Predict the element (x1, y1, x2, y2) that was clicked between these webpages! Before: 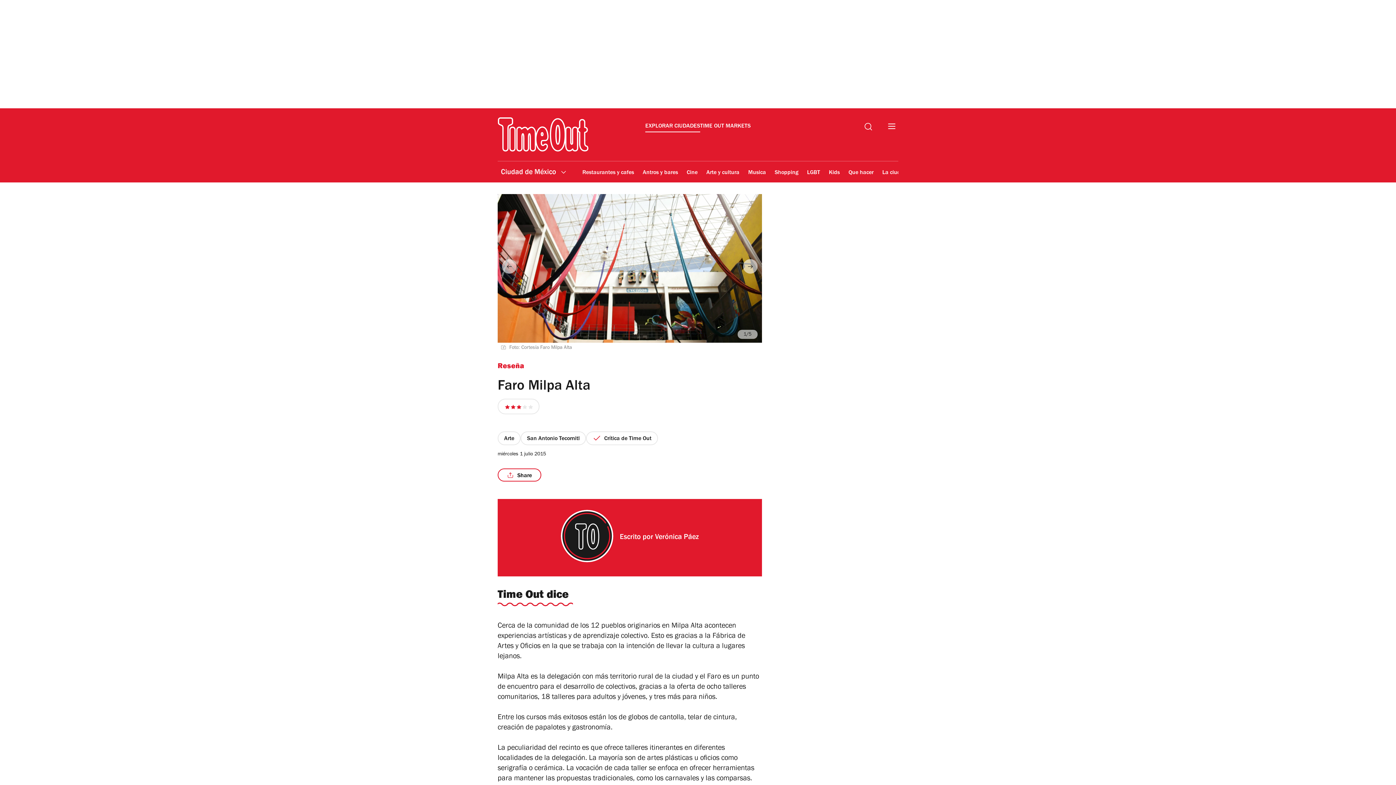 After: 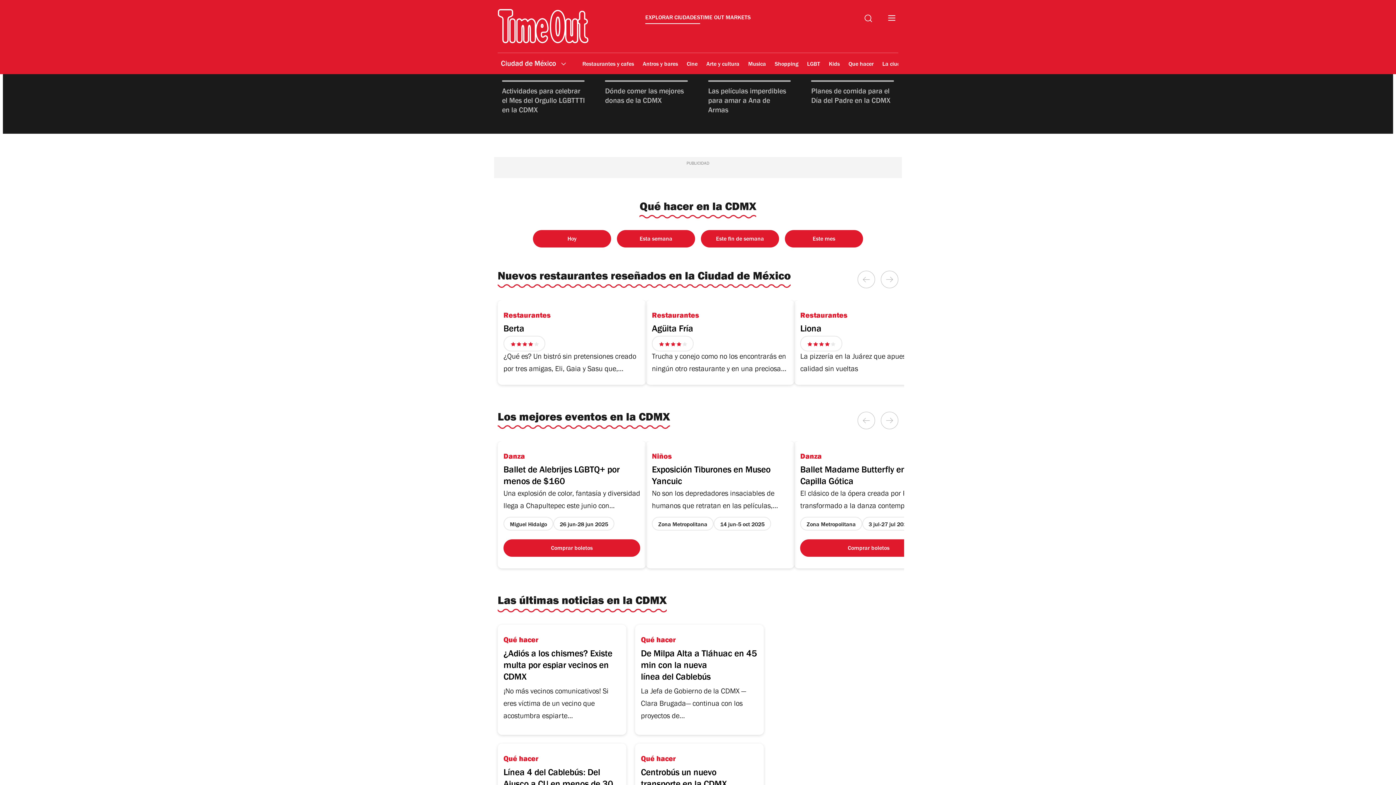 Action: bbox: (497, 117, 588, 152)